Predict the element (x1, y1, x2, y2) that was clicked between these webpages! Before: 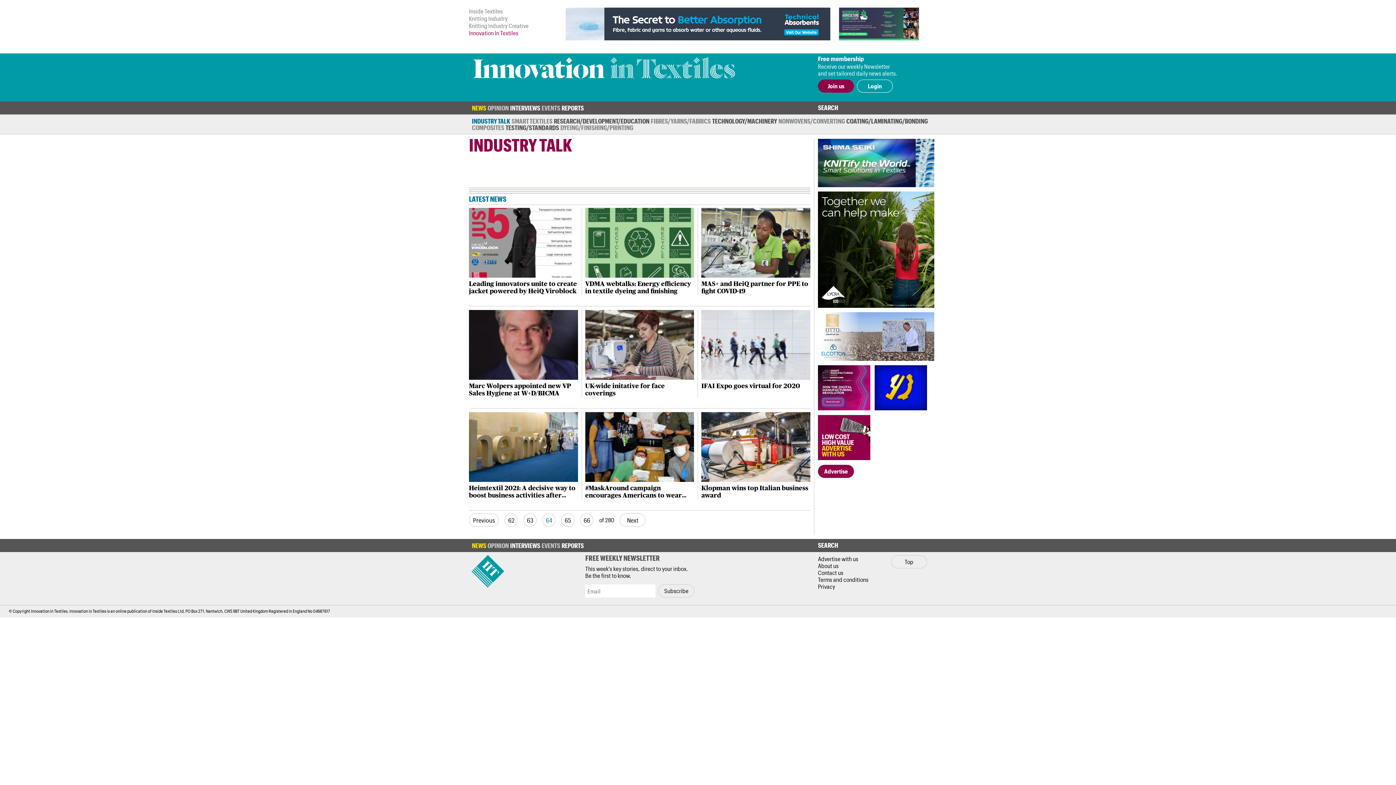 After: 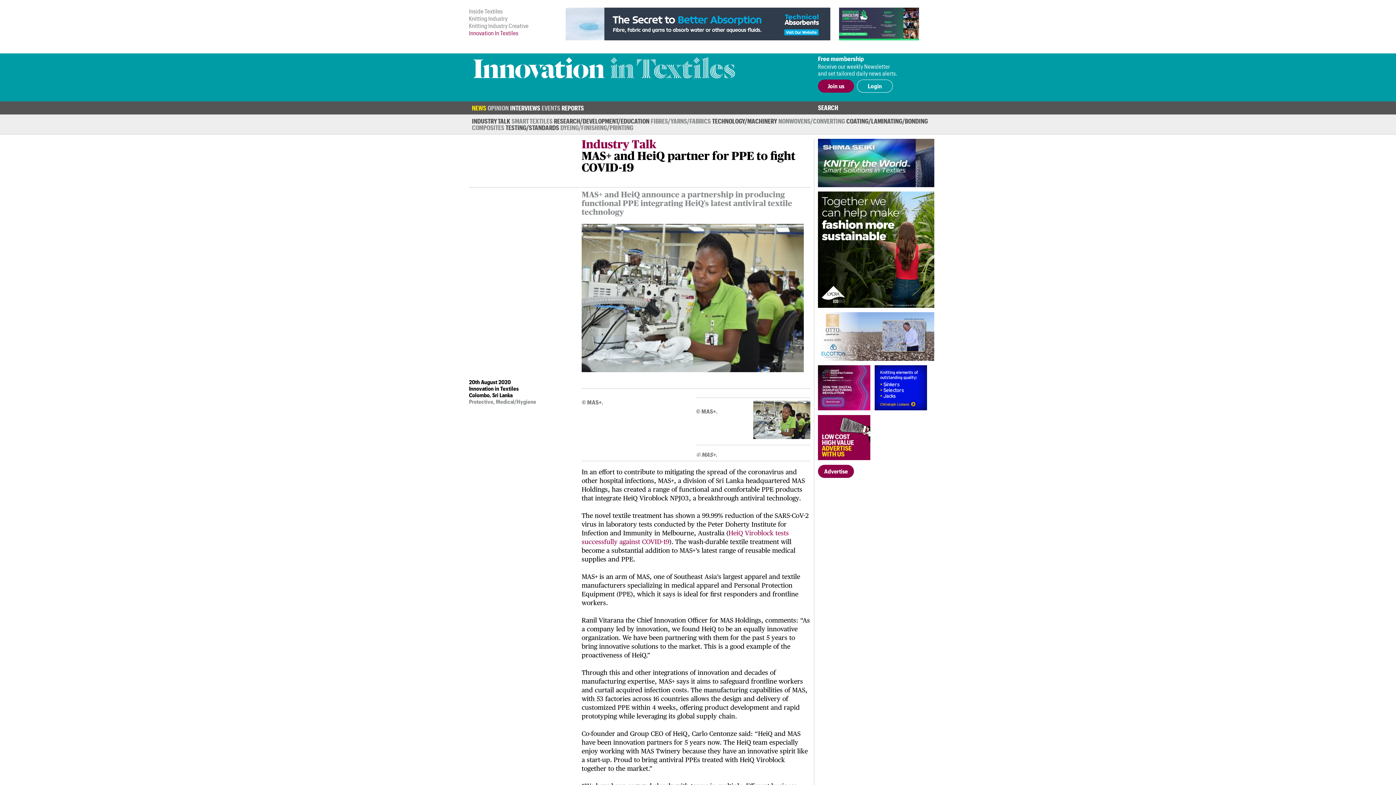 Action: label: MAS+ and HeiQ partner for PPE to fight COVID-19 bbox: (701, 208, 810, 295)